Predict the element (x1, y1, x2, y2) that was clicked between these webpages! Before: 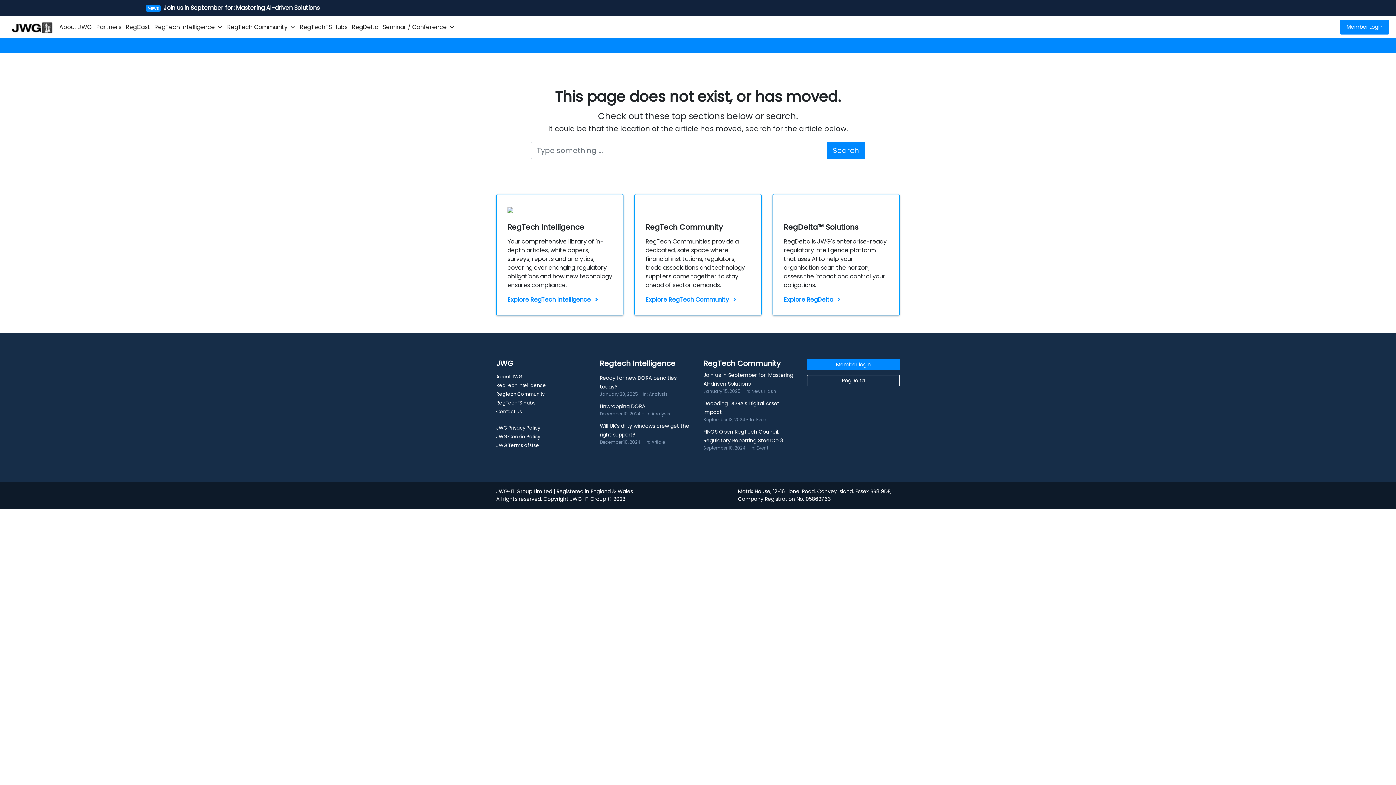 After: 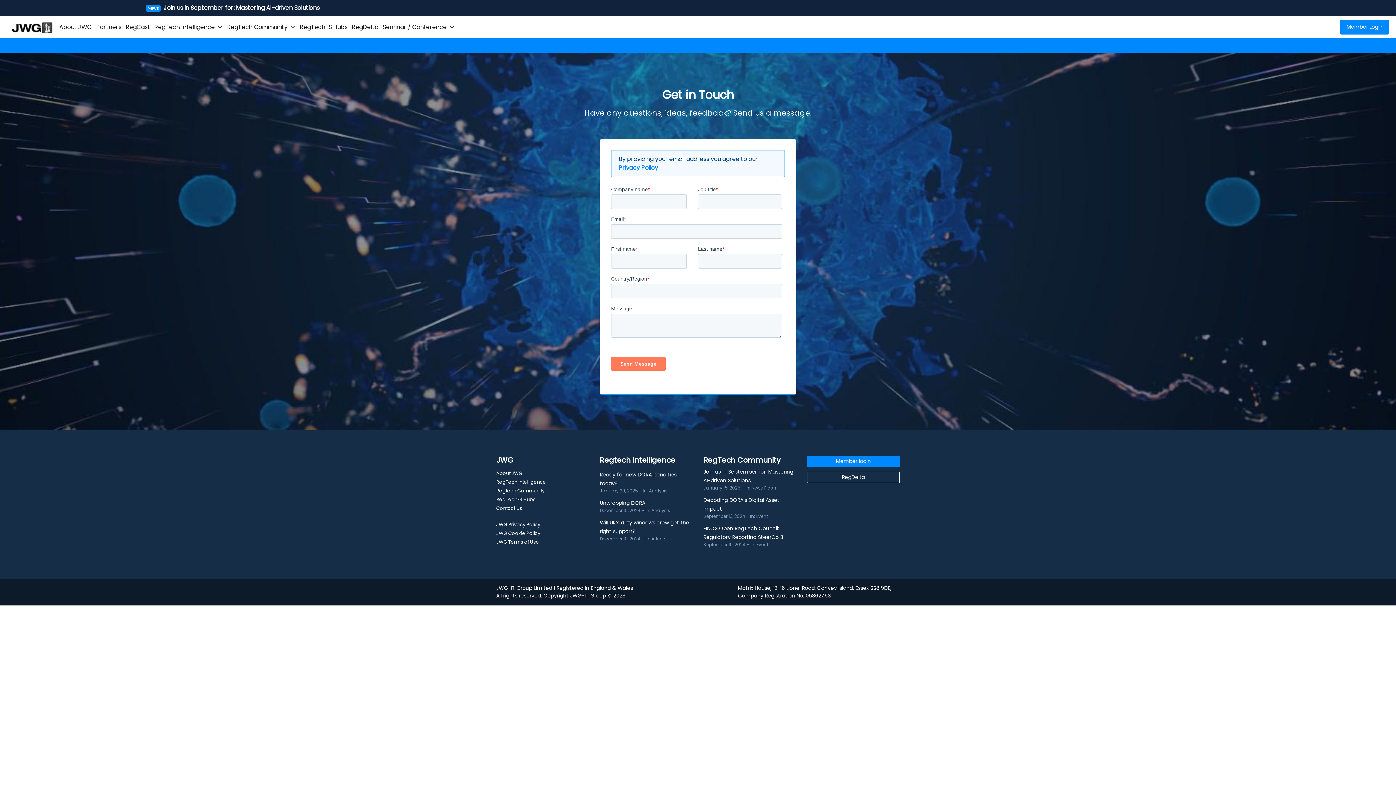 Action: label: Contact Us bbox: (496, 408, 522, 415)